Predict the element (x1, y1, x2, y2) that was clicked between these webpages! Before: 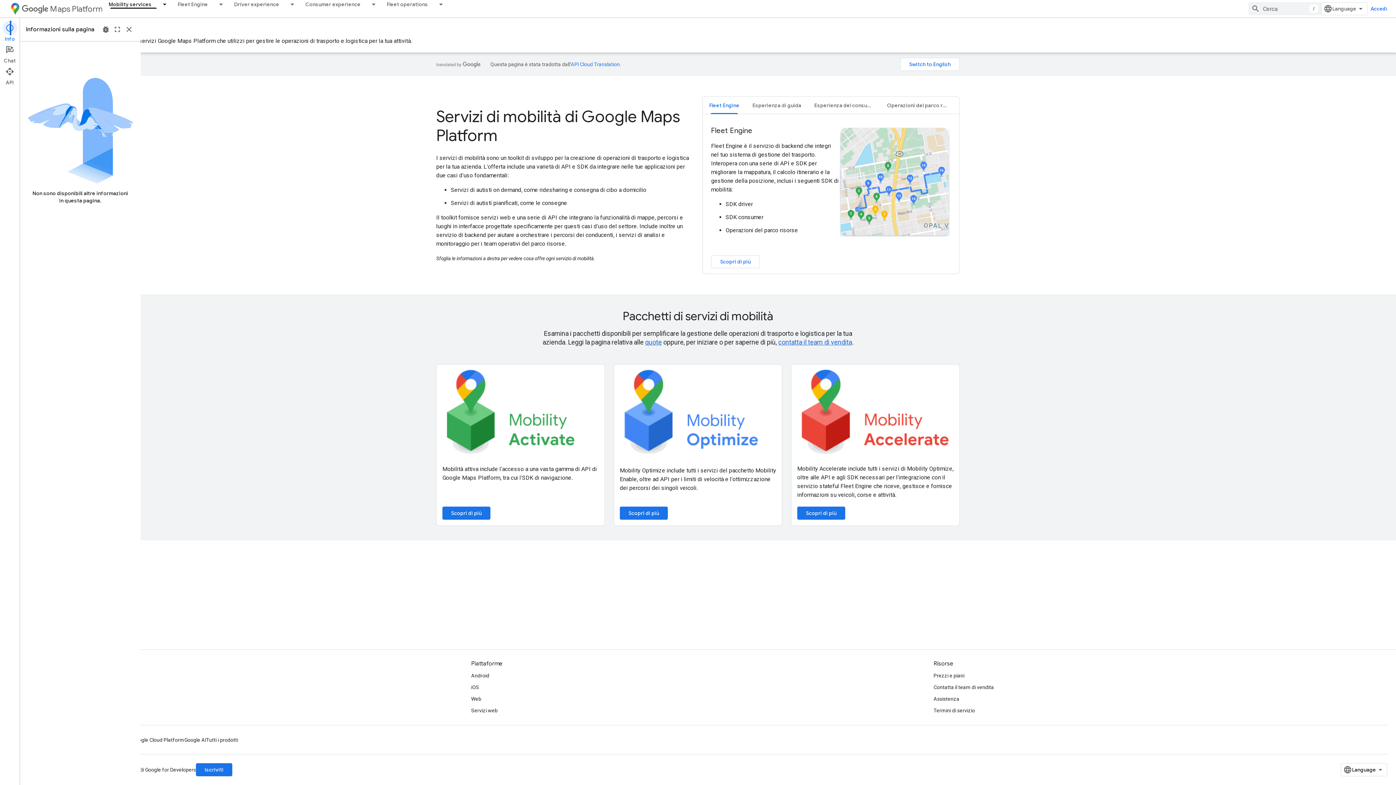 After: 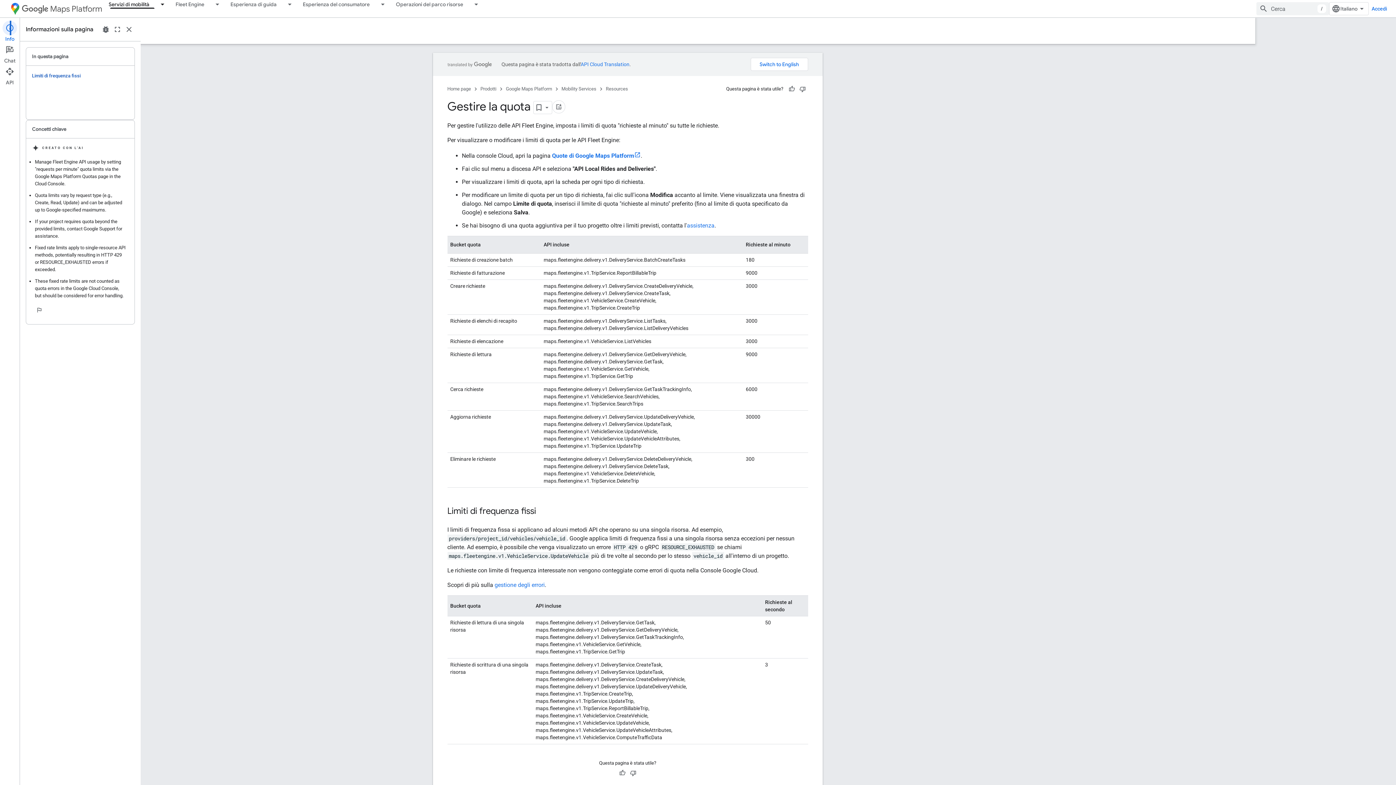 Action: label: quote bbox: (645, 338, 662, 346)